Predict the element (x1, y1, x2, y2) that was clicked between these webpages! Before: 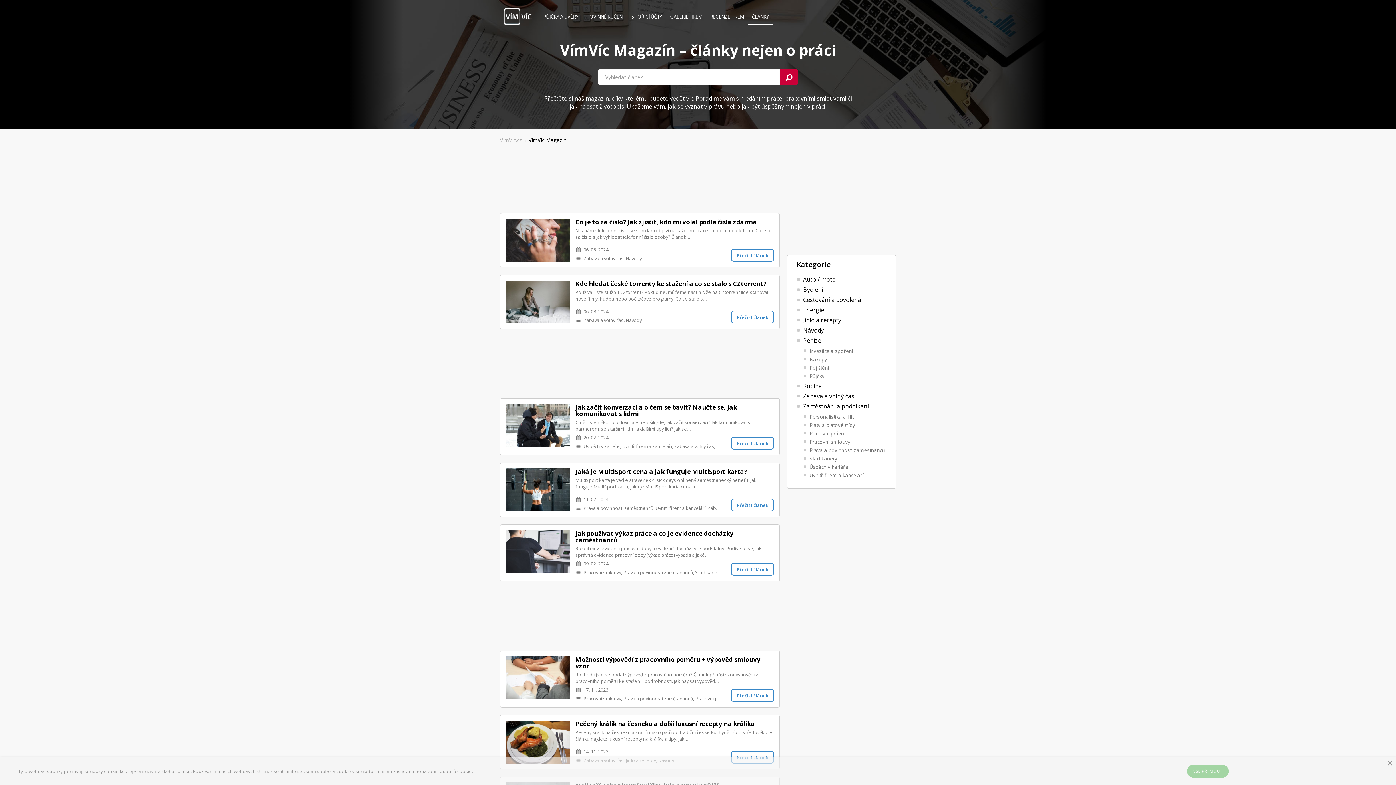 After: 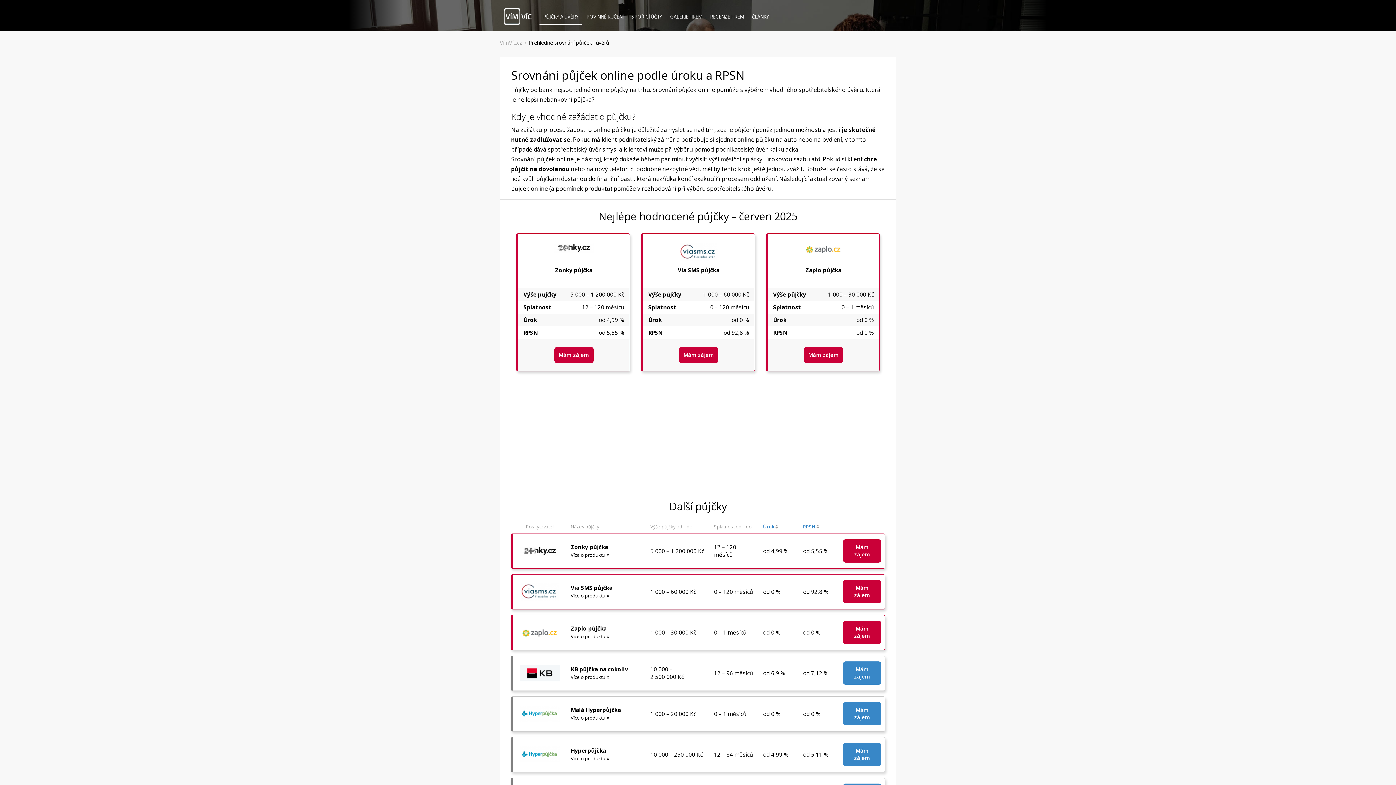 Action: bbox: (539, 7, 582, 24) label: PŮJČKY A ÚVĚRY